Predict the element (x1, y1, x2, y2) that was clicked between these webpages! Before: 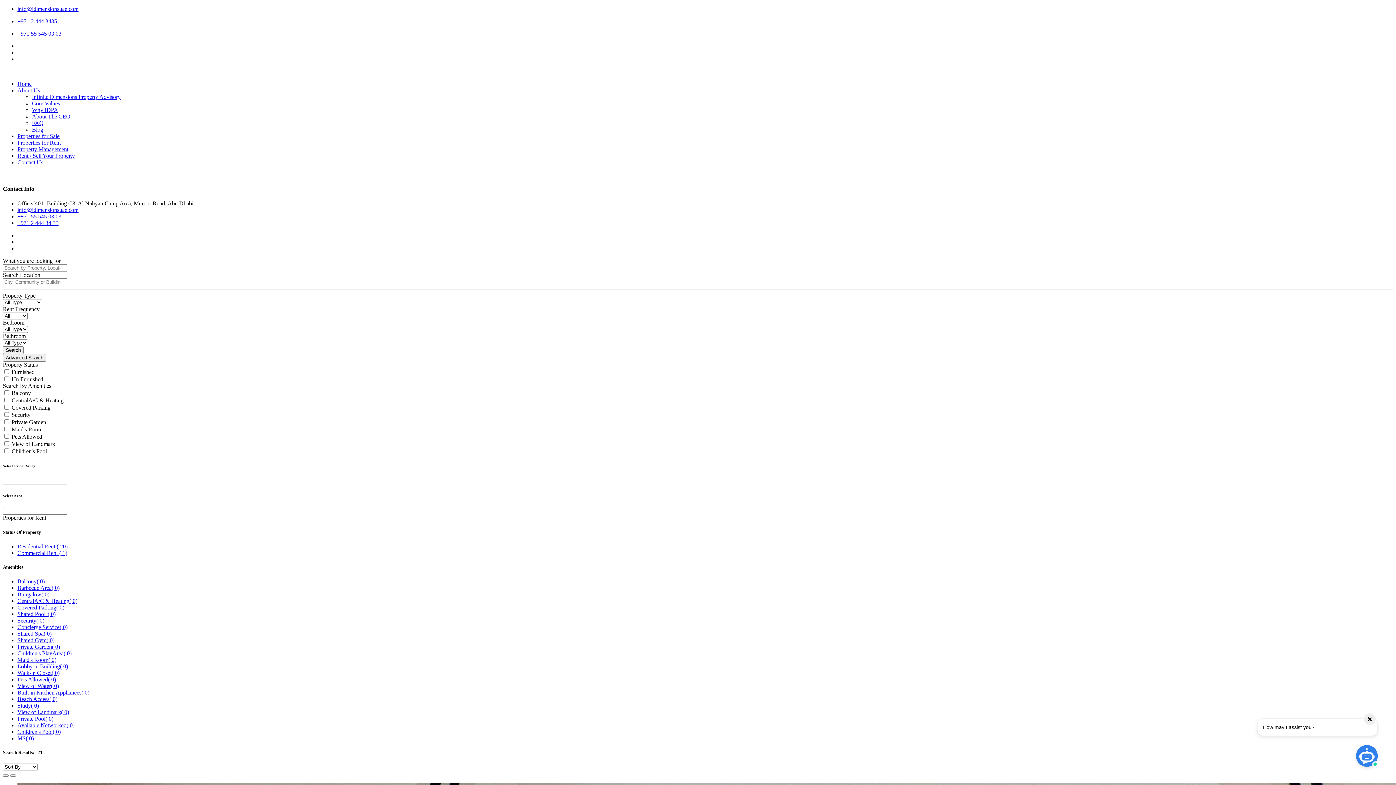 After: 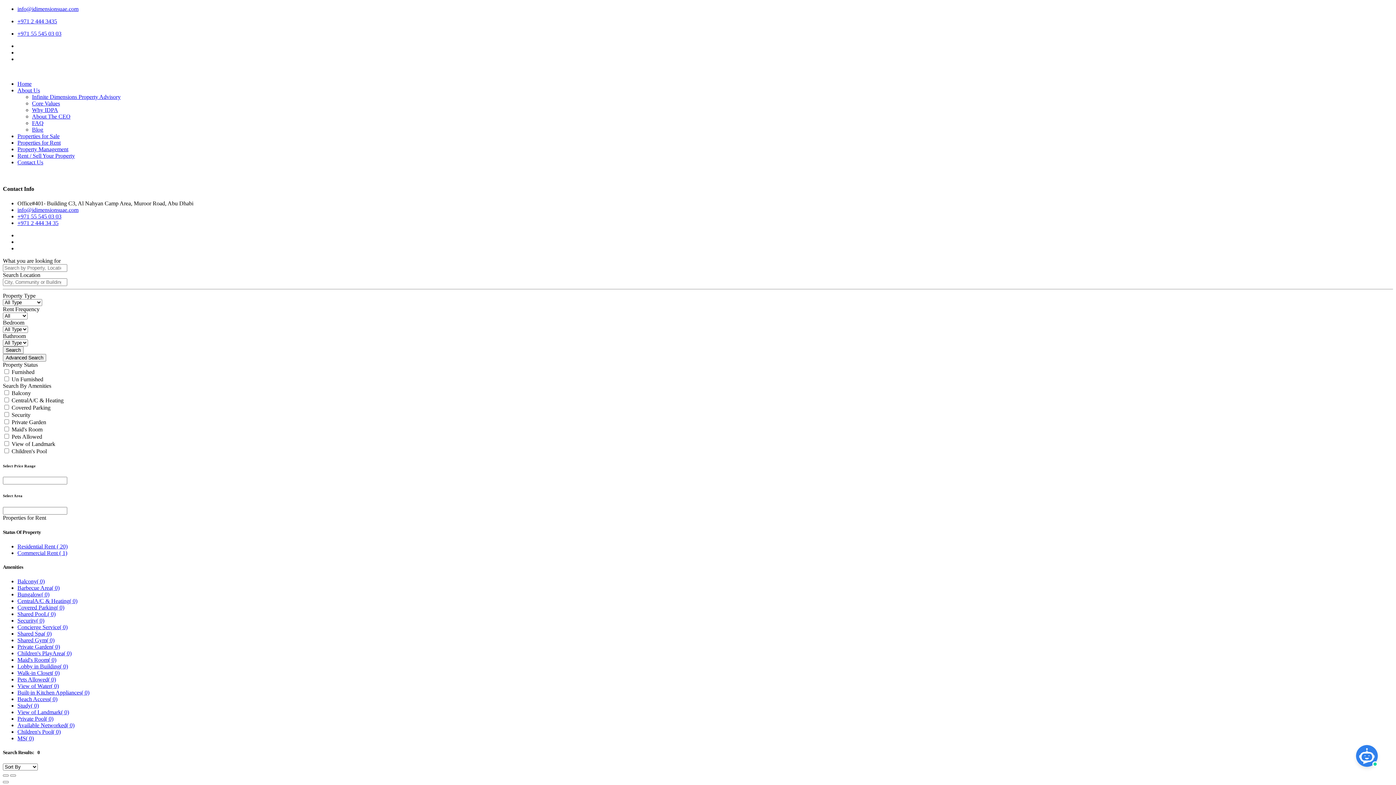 Action: label: Beach Access( 0) bbox: (17, 696, 57, 702)